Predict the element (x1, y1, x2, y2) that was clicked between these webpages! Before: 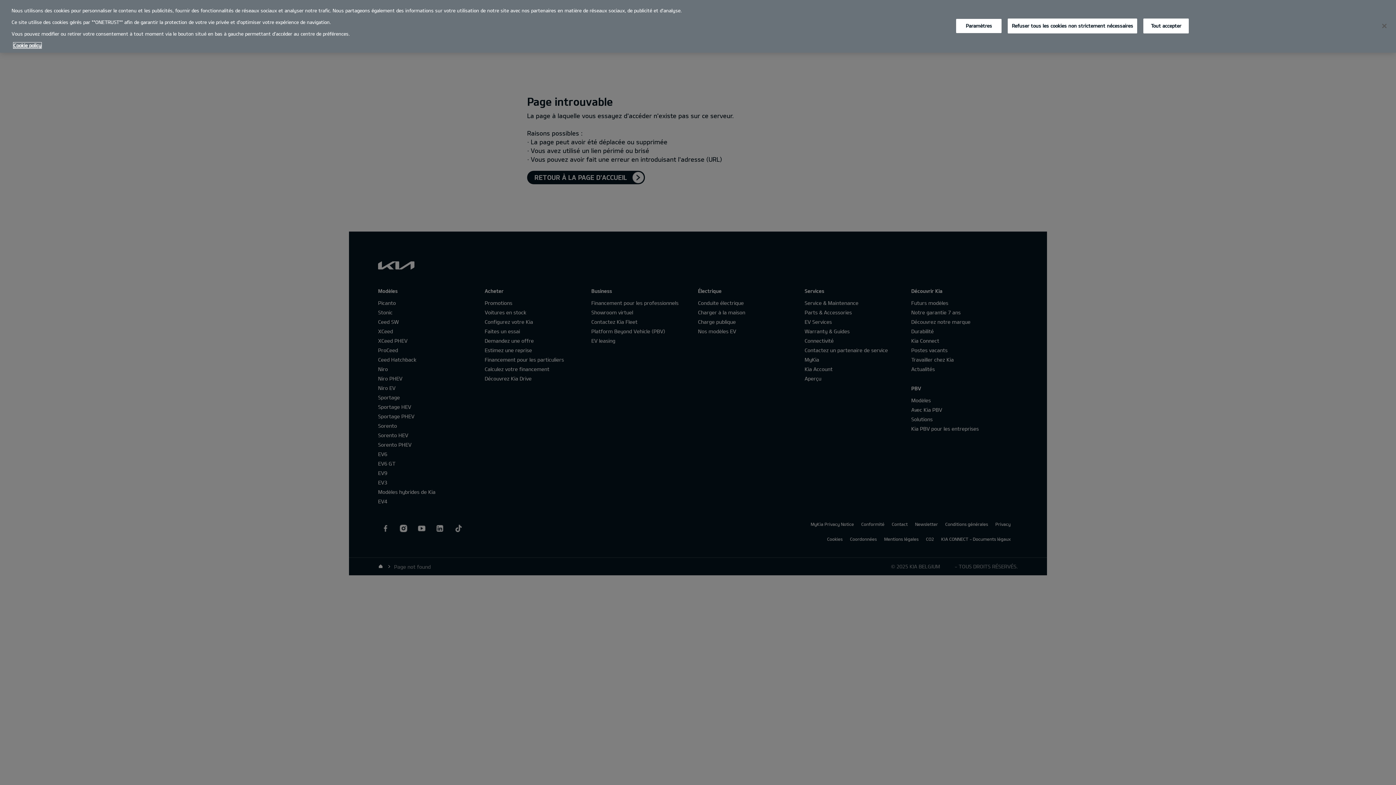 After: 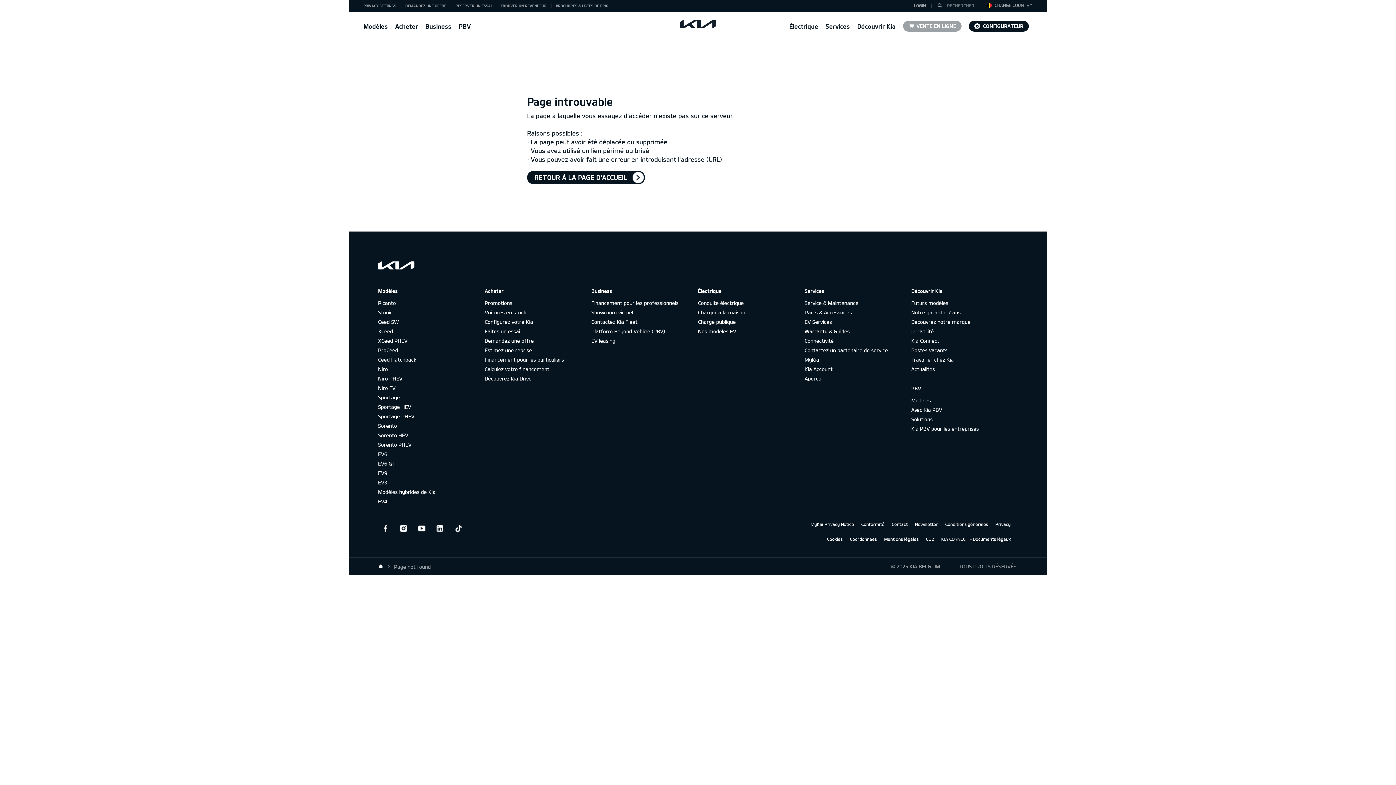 Action: label: Fermer bbox: (1376, 17, 1392, 33)